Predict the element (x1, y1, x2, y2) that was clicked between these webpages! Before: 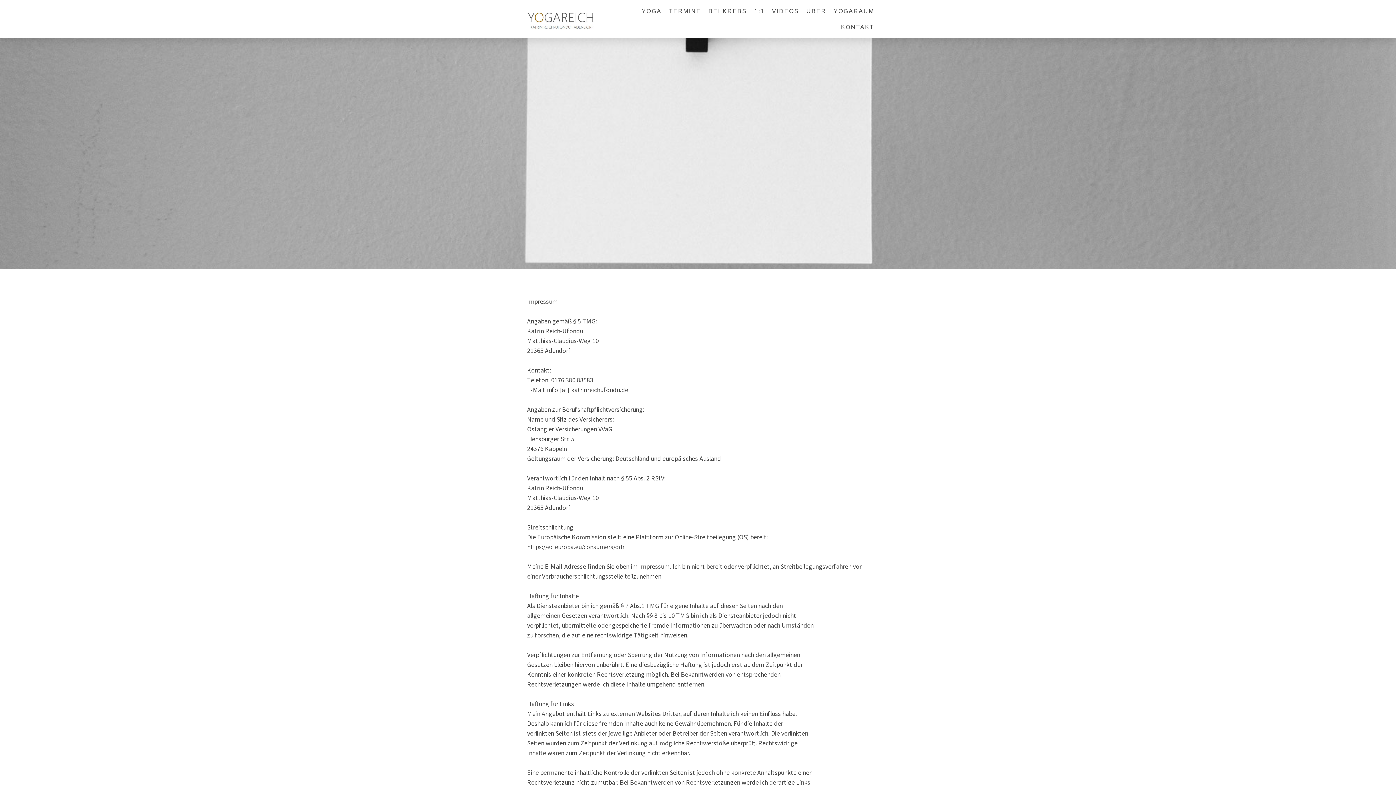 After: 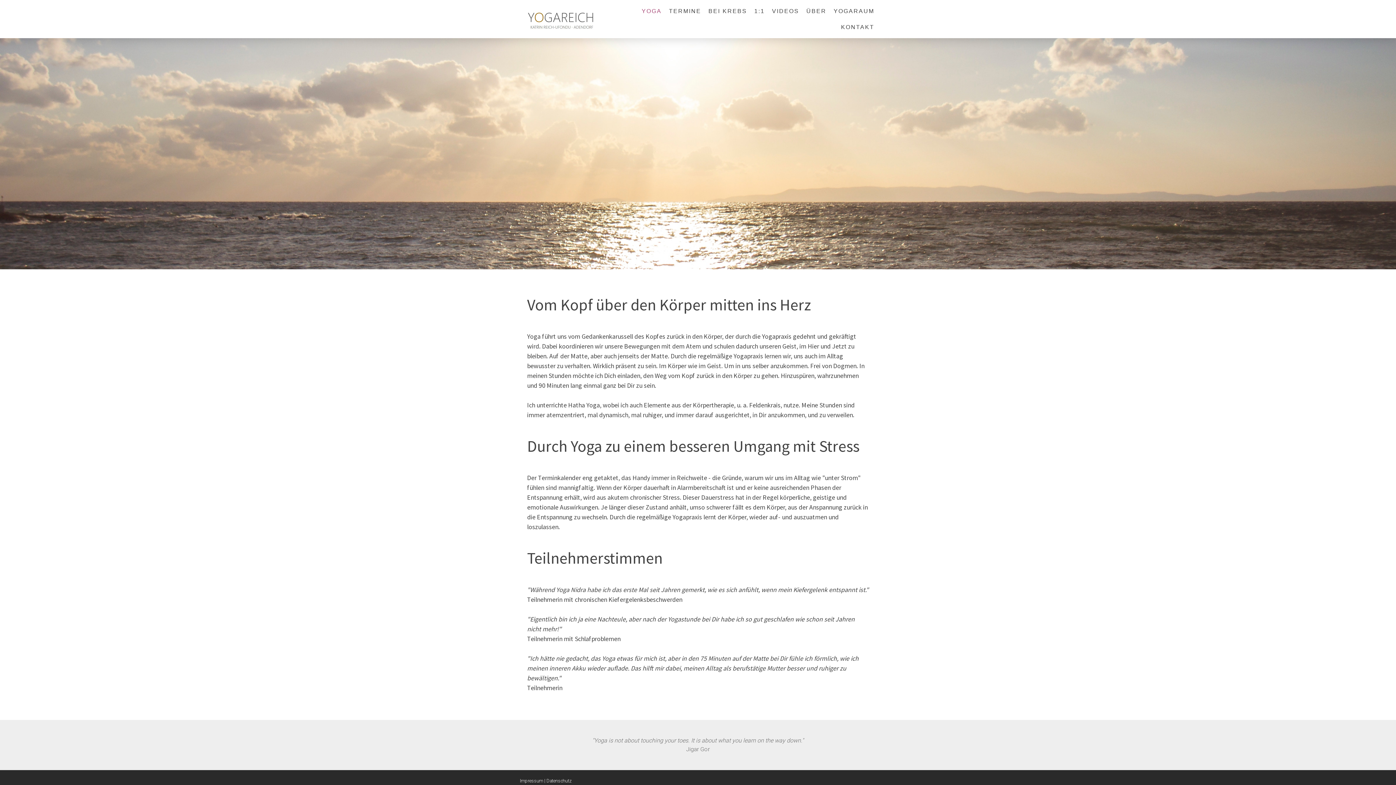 Action: bbox: (638, 3, 665, 19) label: YOGA